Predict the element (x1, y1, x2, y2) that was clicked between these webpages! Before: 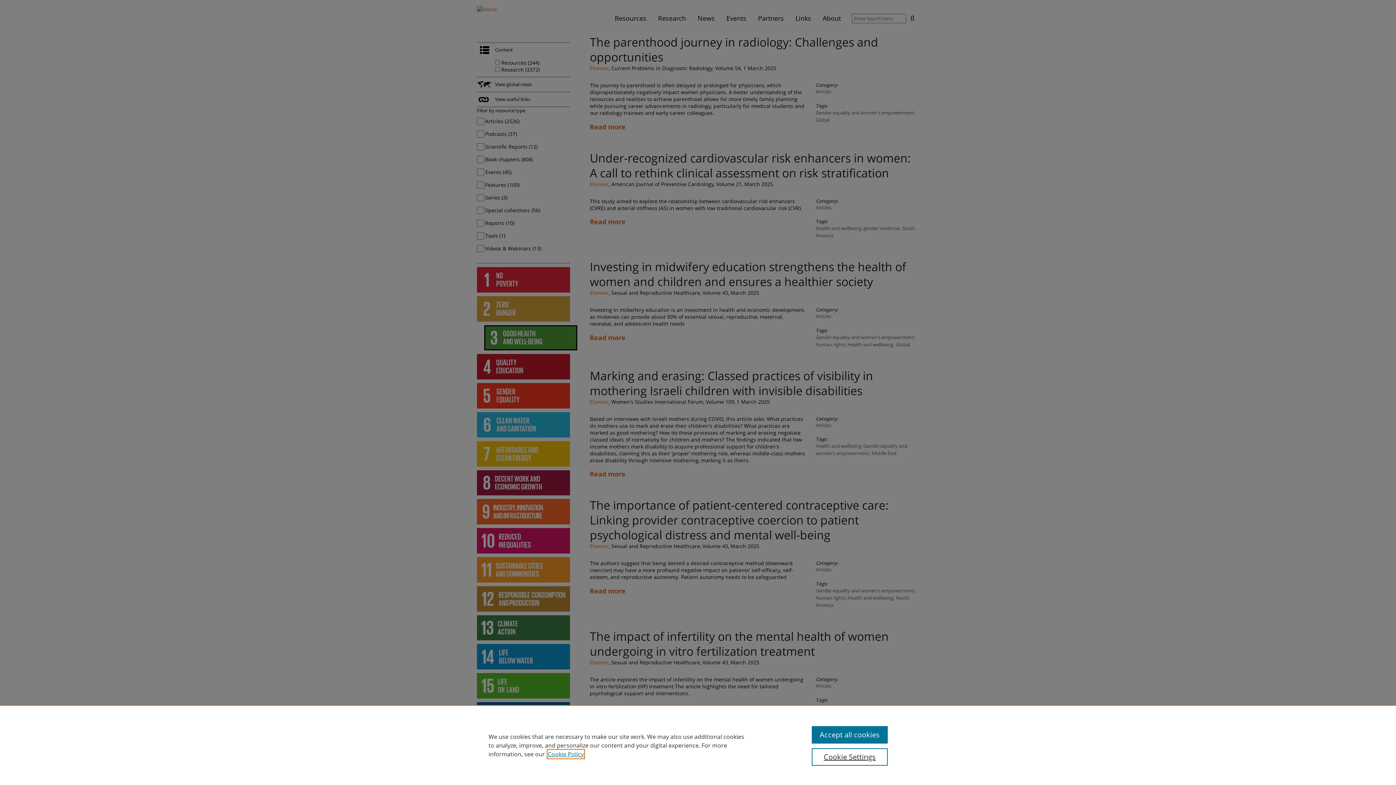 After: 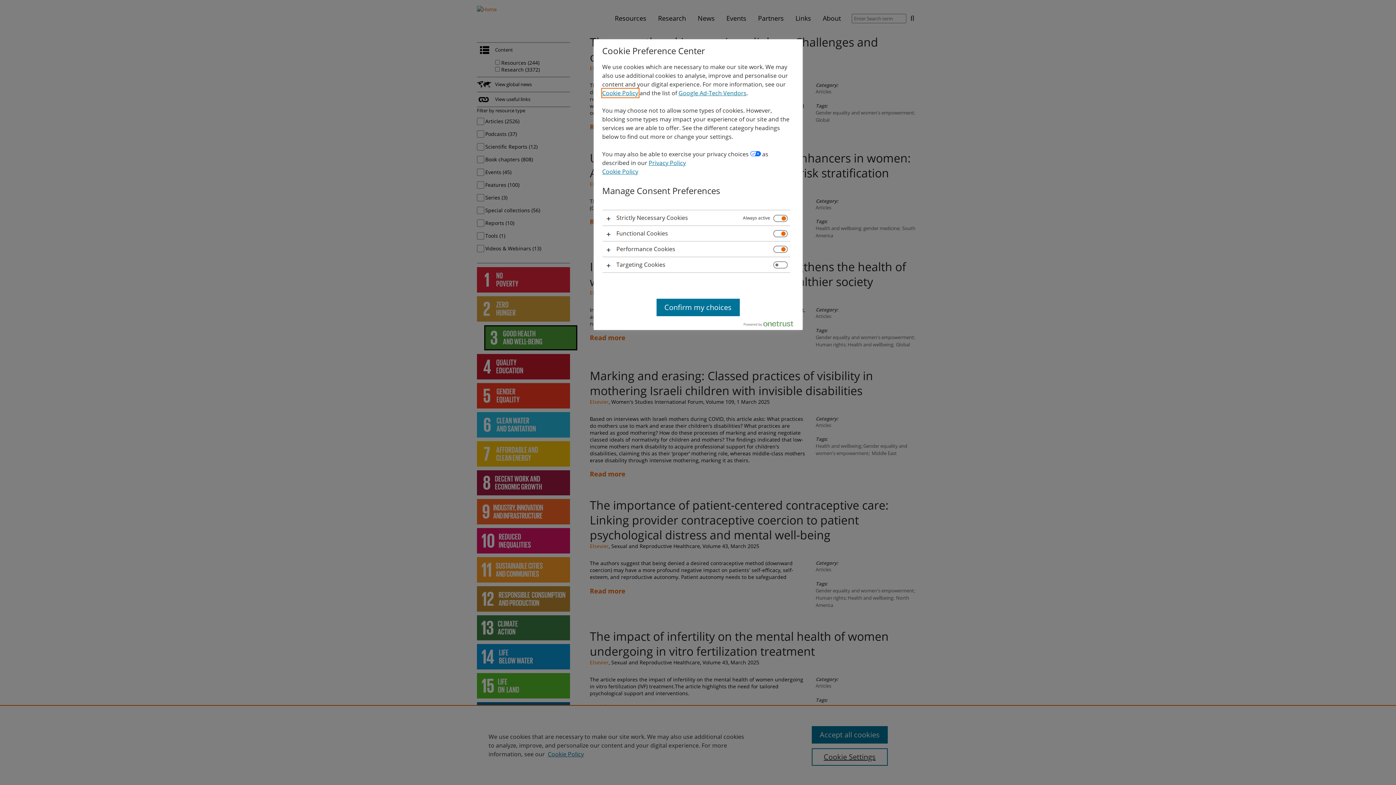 Action: label: Cookie Settings bbox: (811, 748, 887, 766)